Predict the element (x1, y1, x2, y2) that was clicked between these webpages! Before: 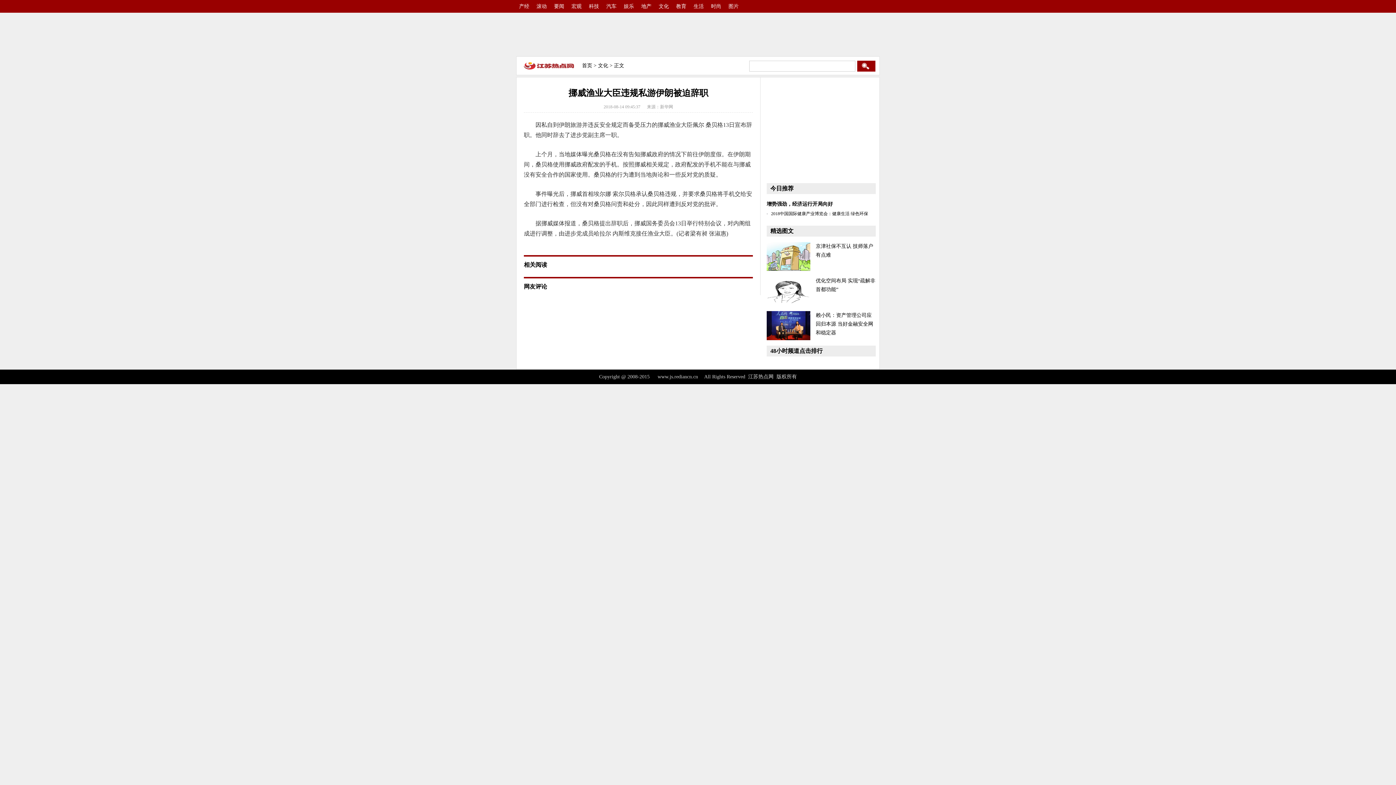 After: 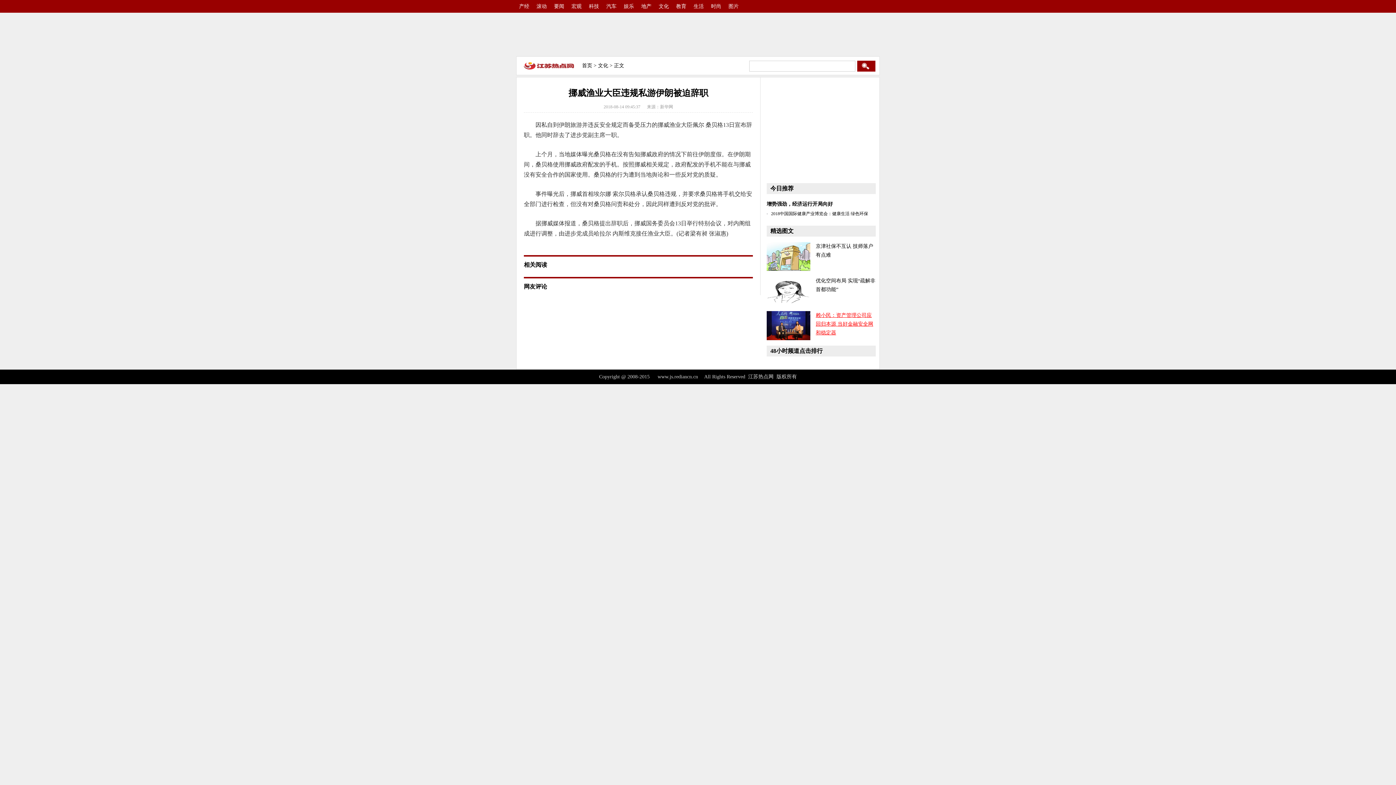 Action: label: 赖小民：资产管理公司应回归本源 当好金融安全网和稳定器 bbox: (816, 312, 873, 335)